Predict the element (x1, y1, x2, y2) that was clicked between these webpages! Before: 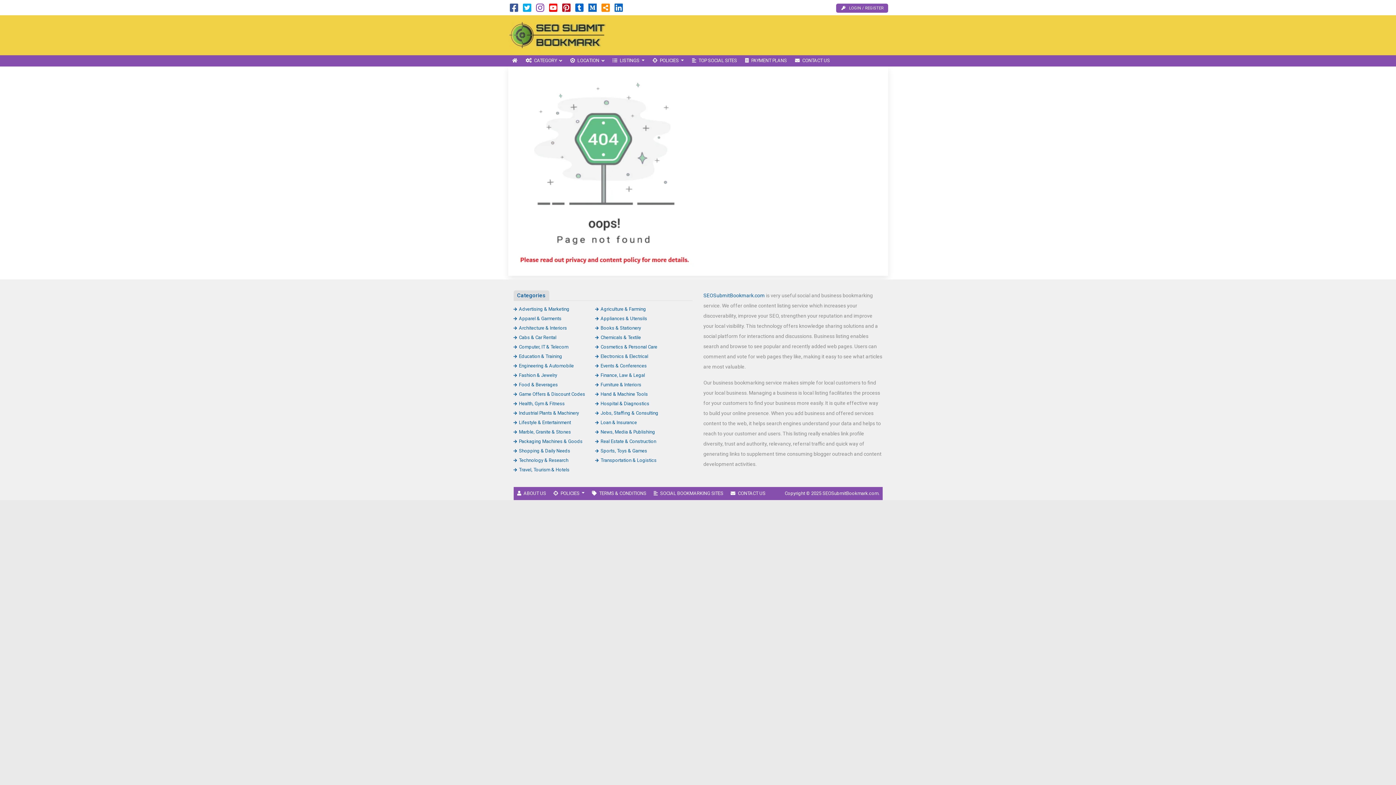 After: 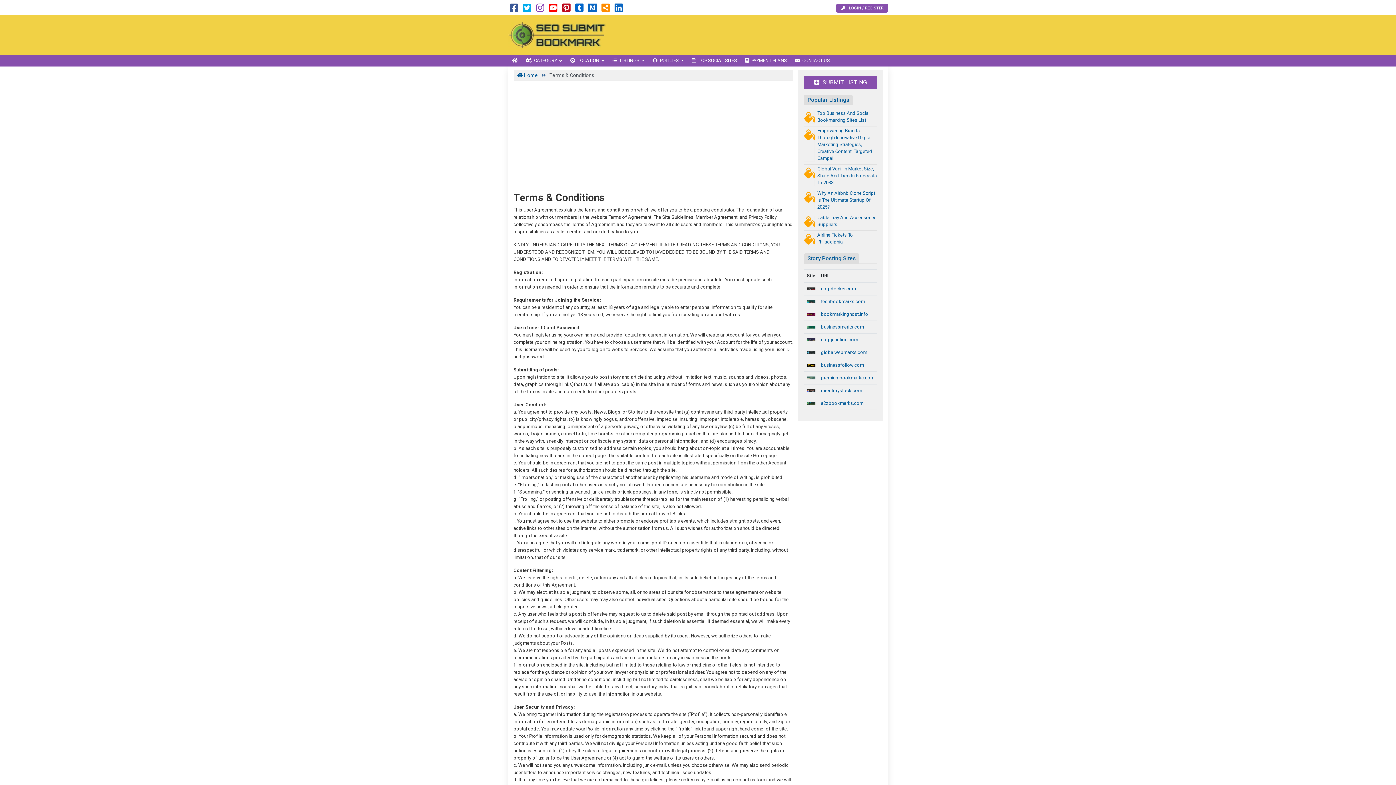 Action: label: TERMS & CONDITIONS bbox: (588, 487, 650, 500)